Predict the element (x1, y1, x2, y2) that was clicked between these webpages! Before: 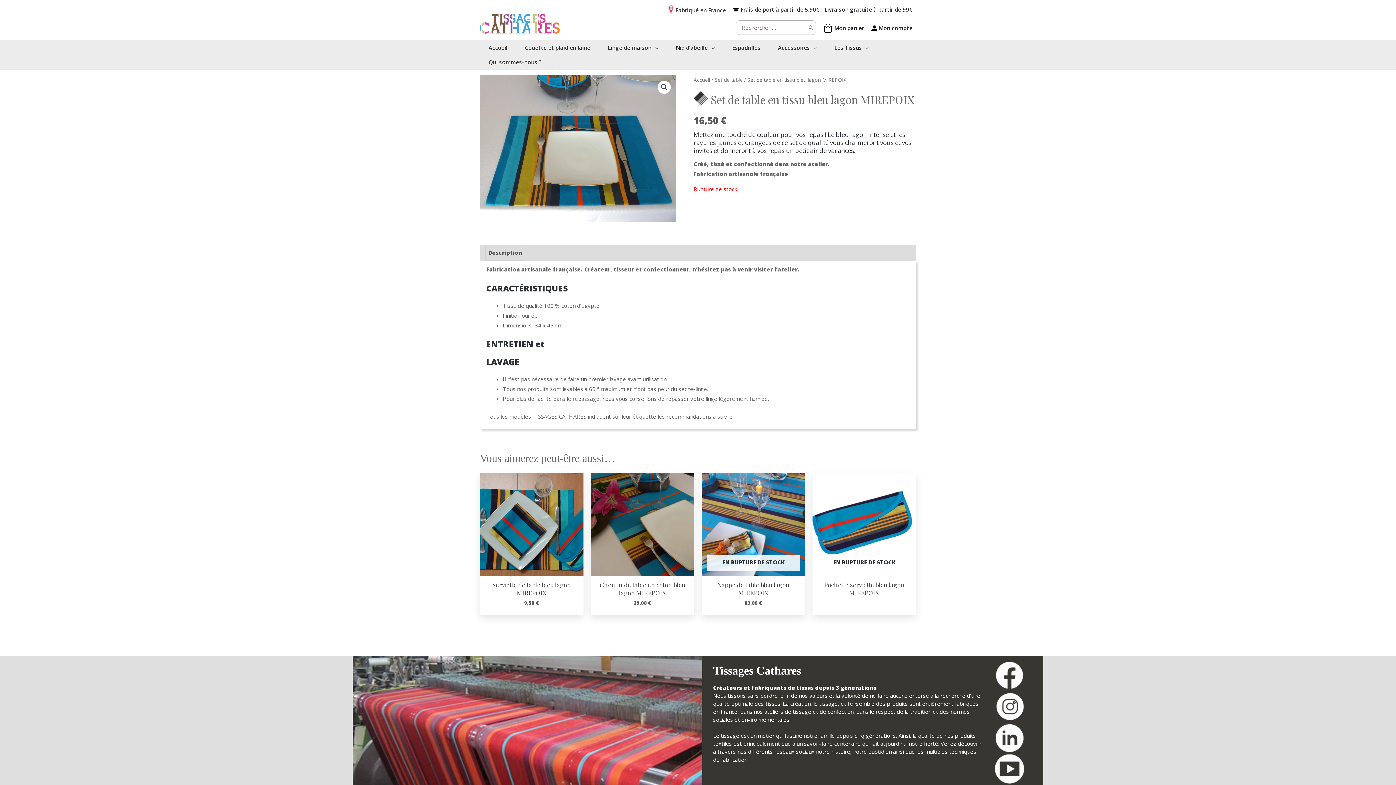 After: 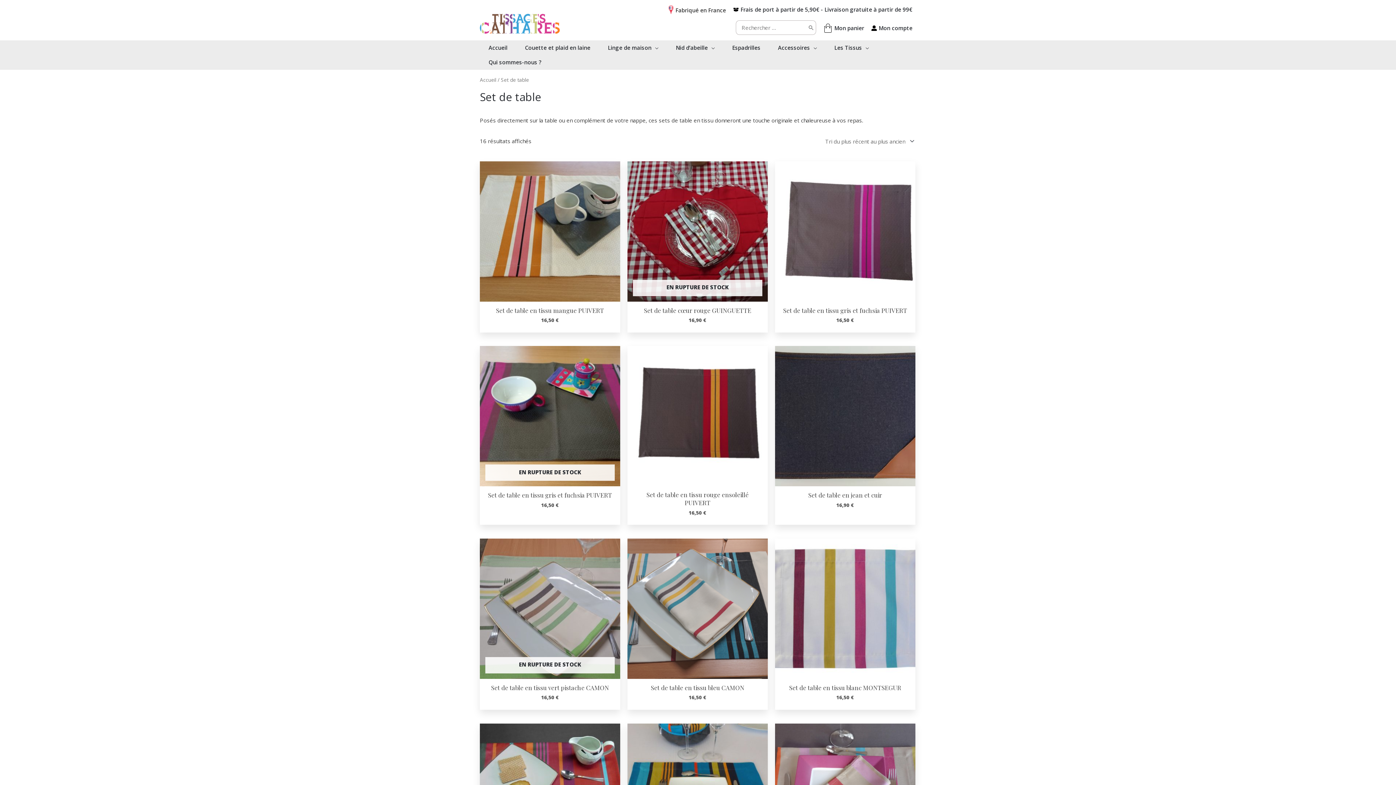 Action: label: Set de table bbox: (714, 76, 742, 83)